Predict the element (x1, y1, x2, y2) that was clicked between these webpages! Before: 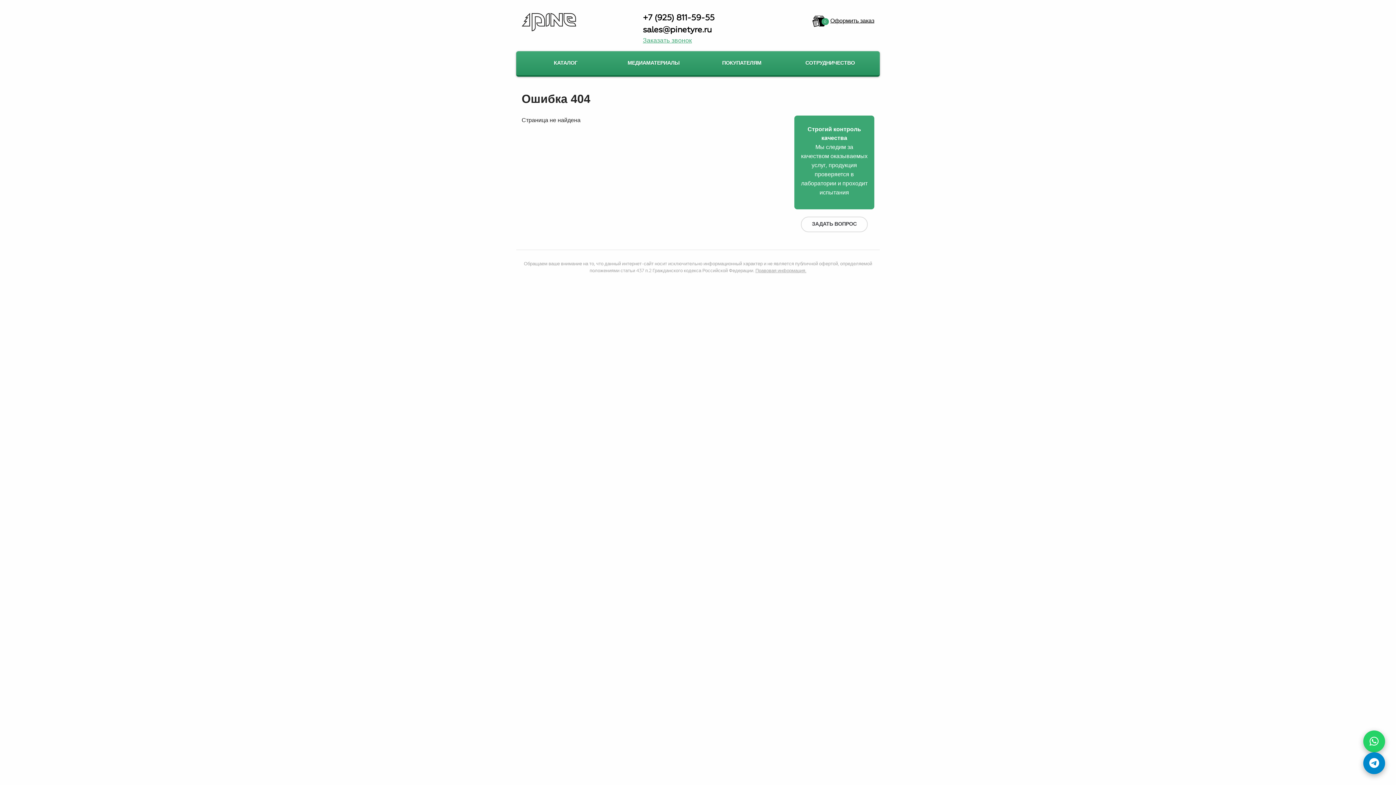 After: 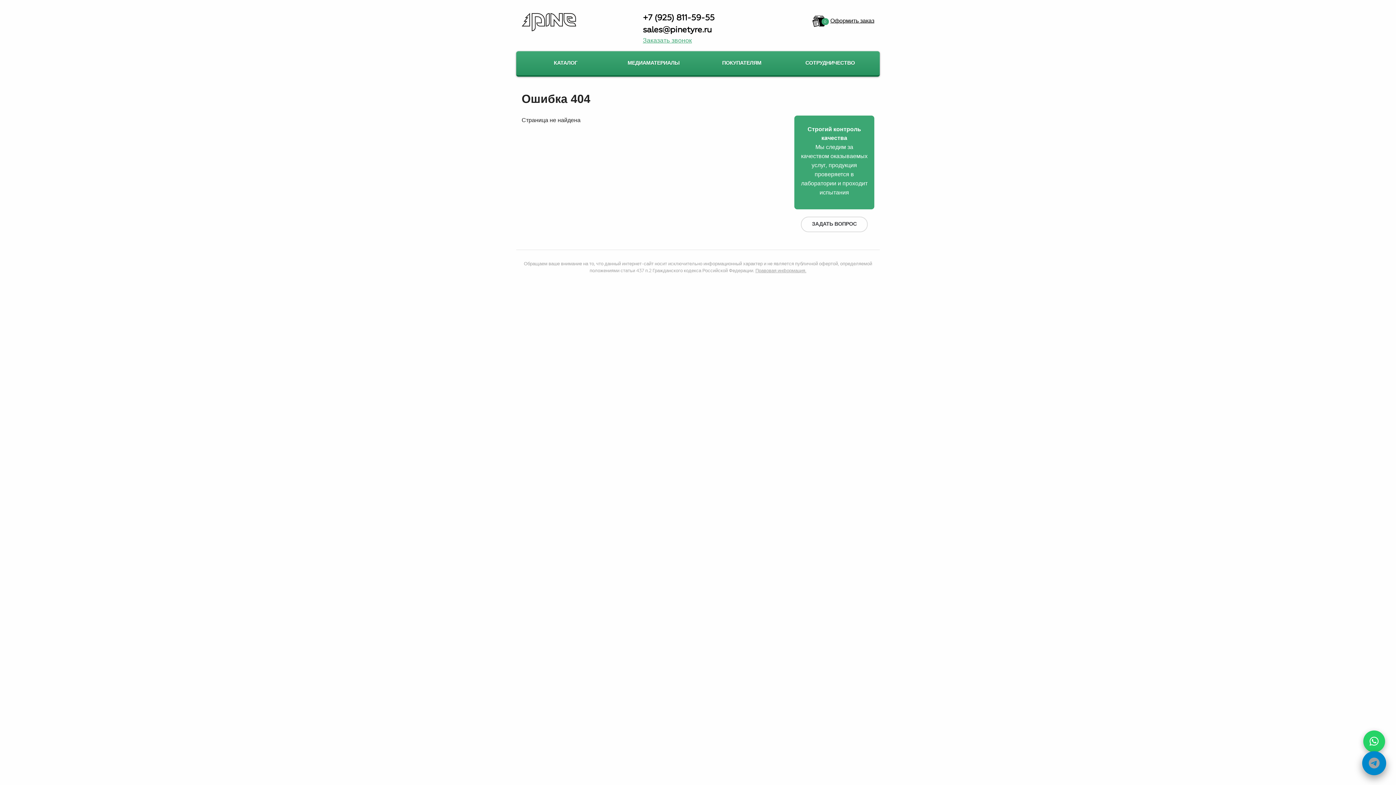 Action: bbox: (1363, 752, 1385, 774)